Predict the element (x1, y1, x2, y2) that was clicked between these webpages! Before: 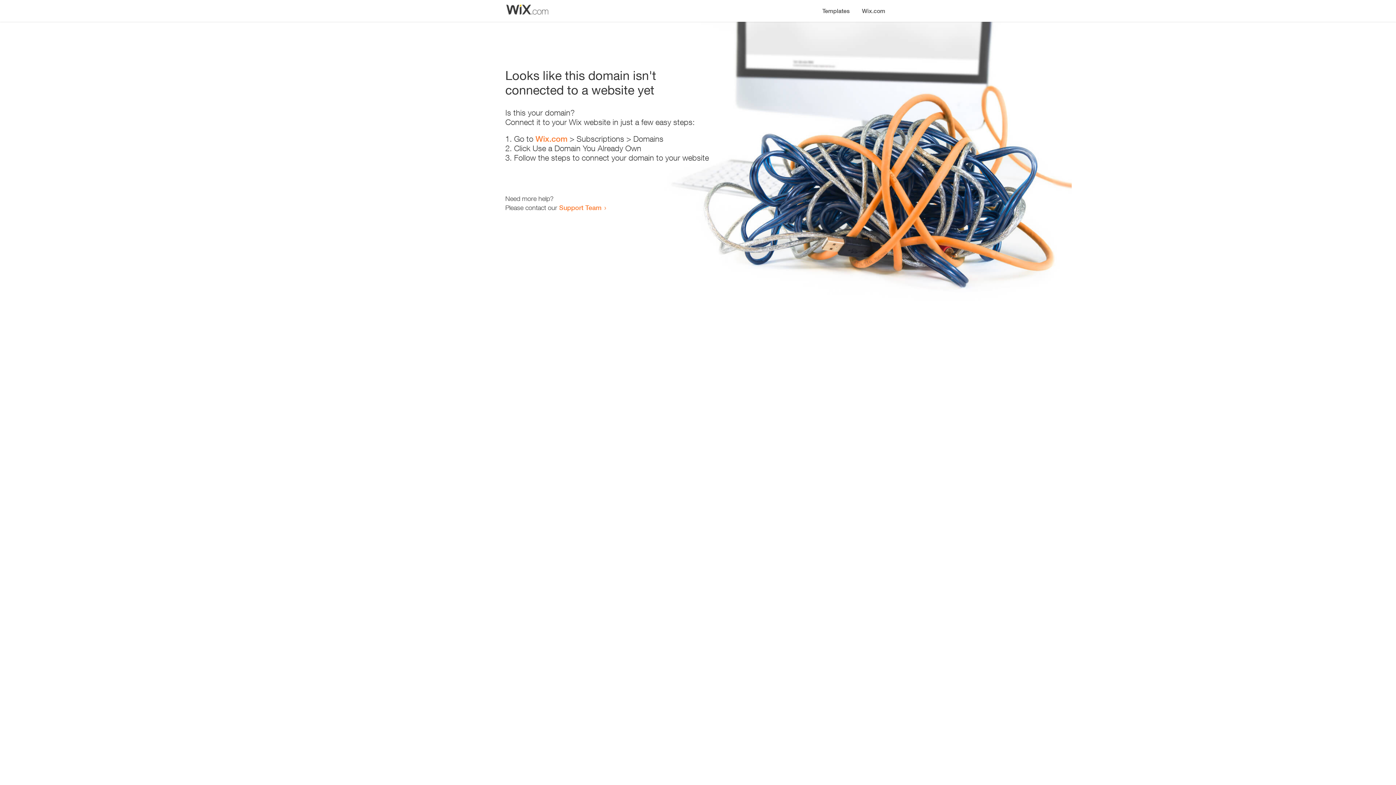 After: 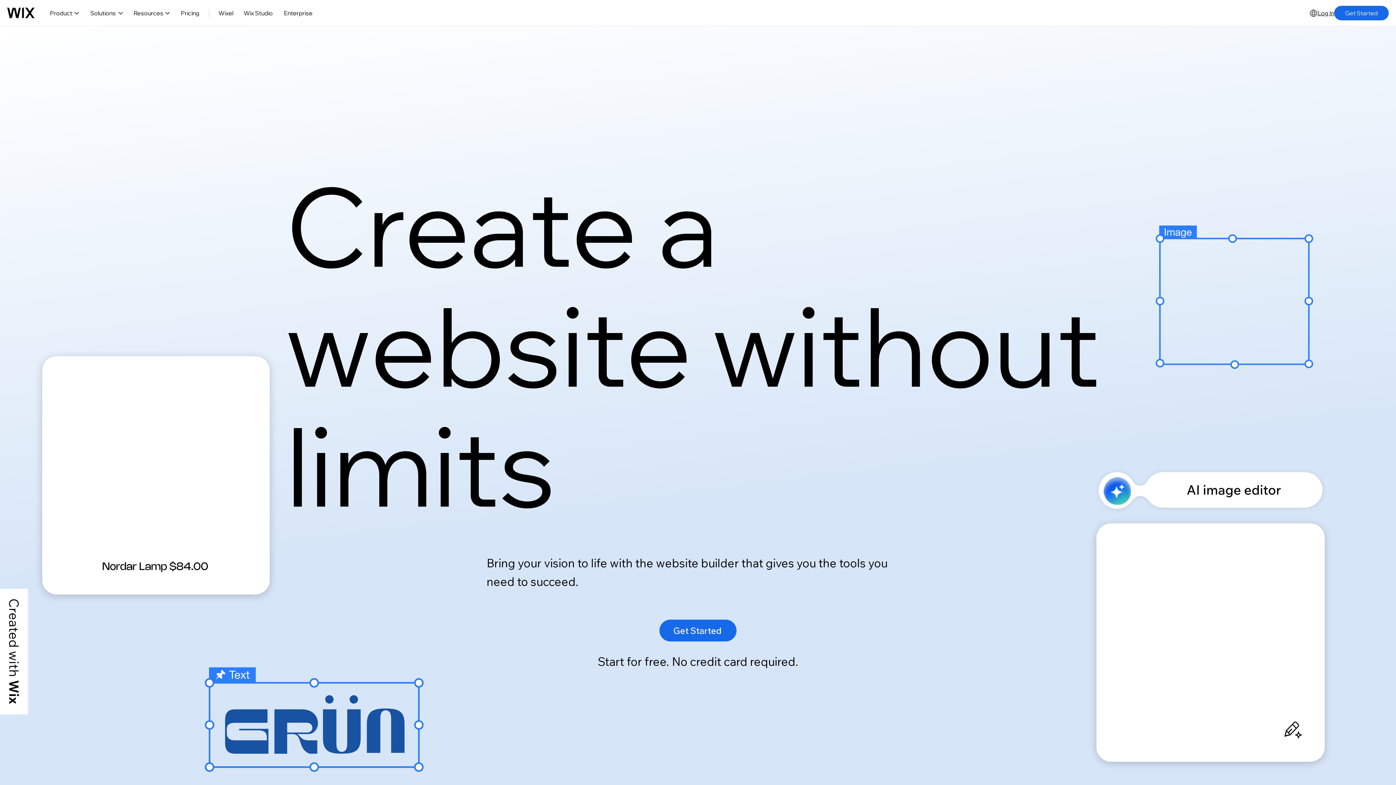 Action: label: Wix.com bbox: (856, 0, 890, 14)